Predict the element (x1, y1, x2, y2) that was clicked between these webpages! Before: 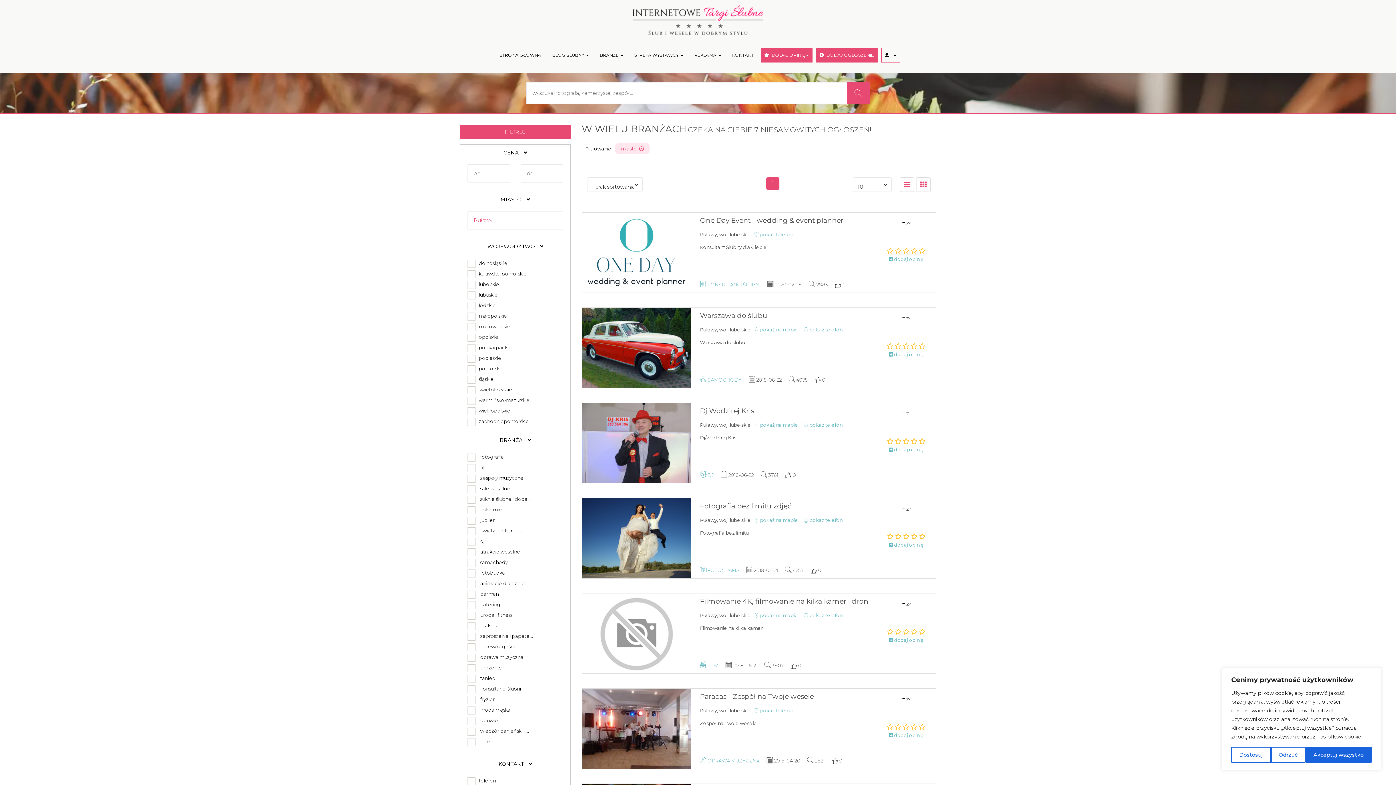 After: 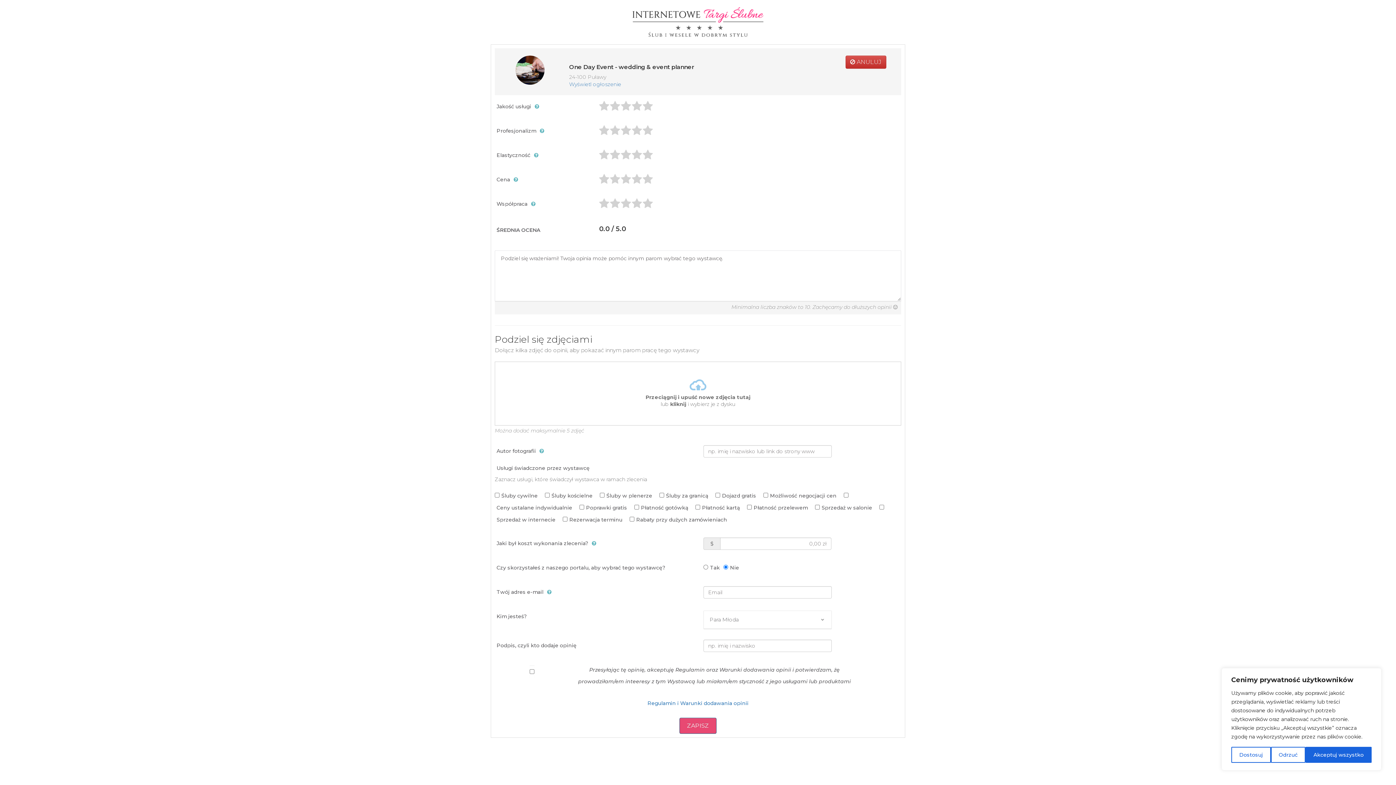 Action: bbox: (889, 255, 923, 263) label:  dodaj opinię